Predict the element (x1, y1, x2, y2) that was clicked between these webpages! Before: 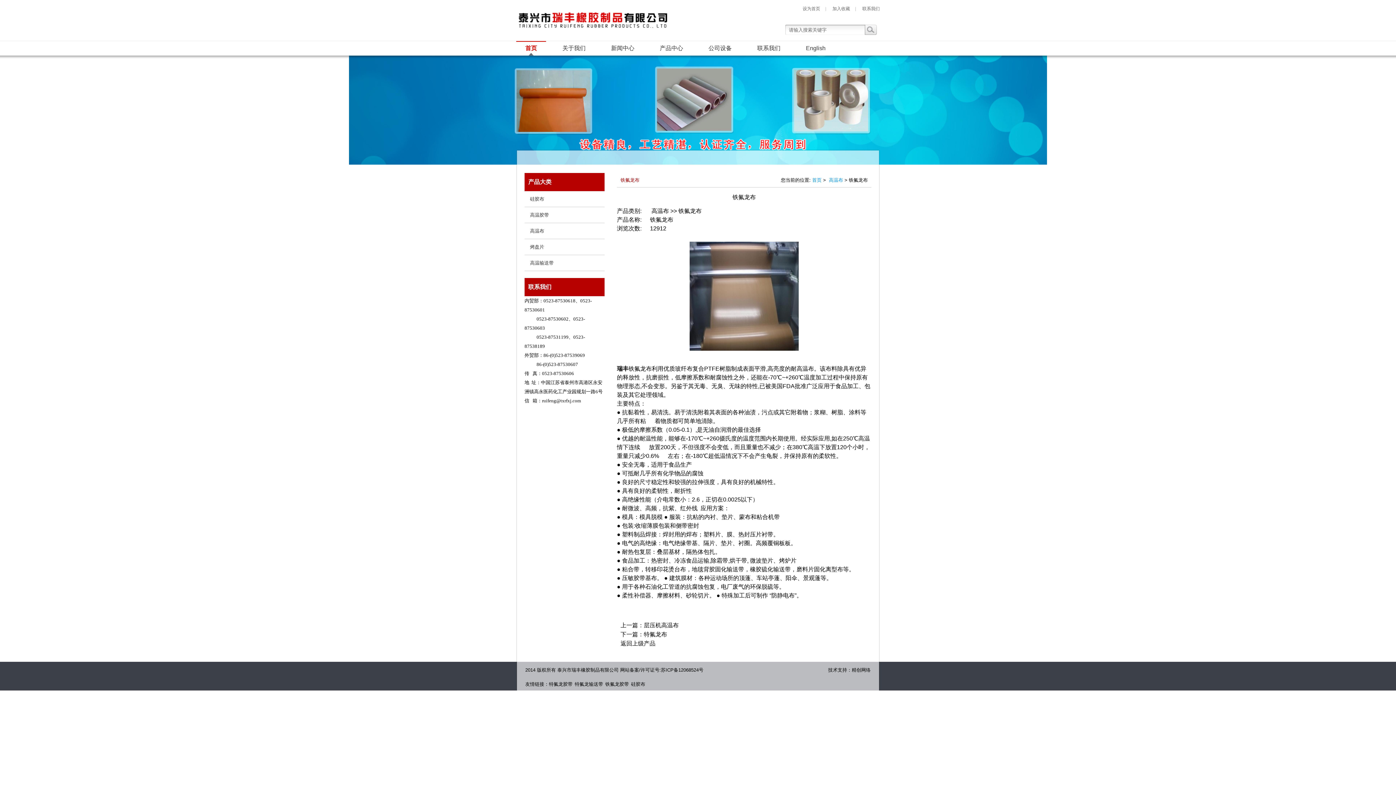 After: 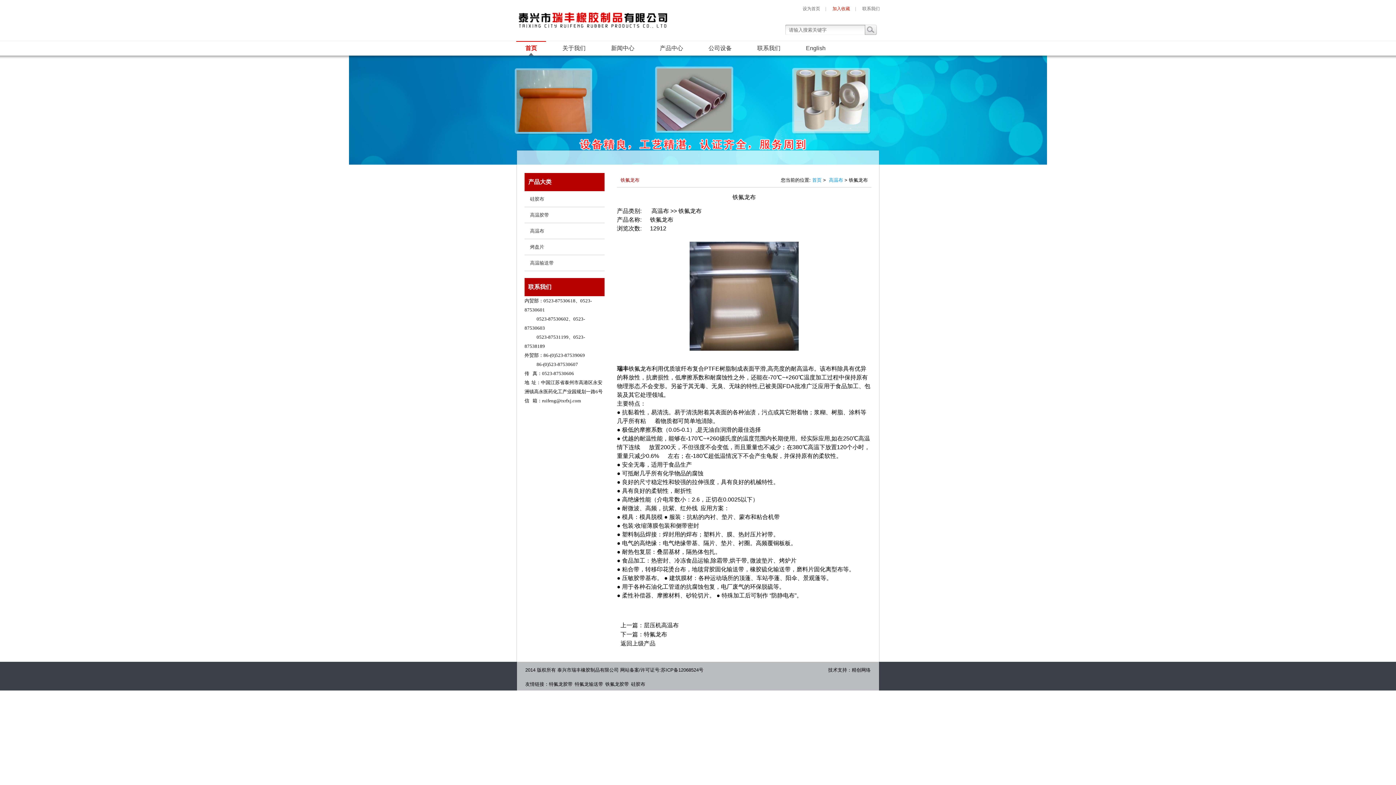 Action: bbox: (832, 6, 850, 11) label: 加入收藏